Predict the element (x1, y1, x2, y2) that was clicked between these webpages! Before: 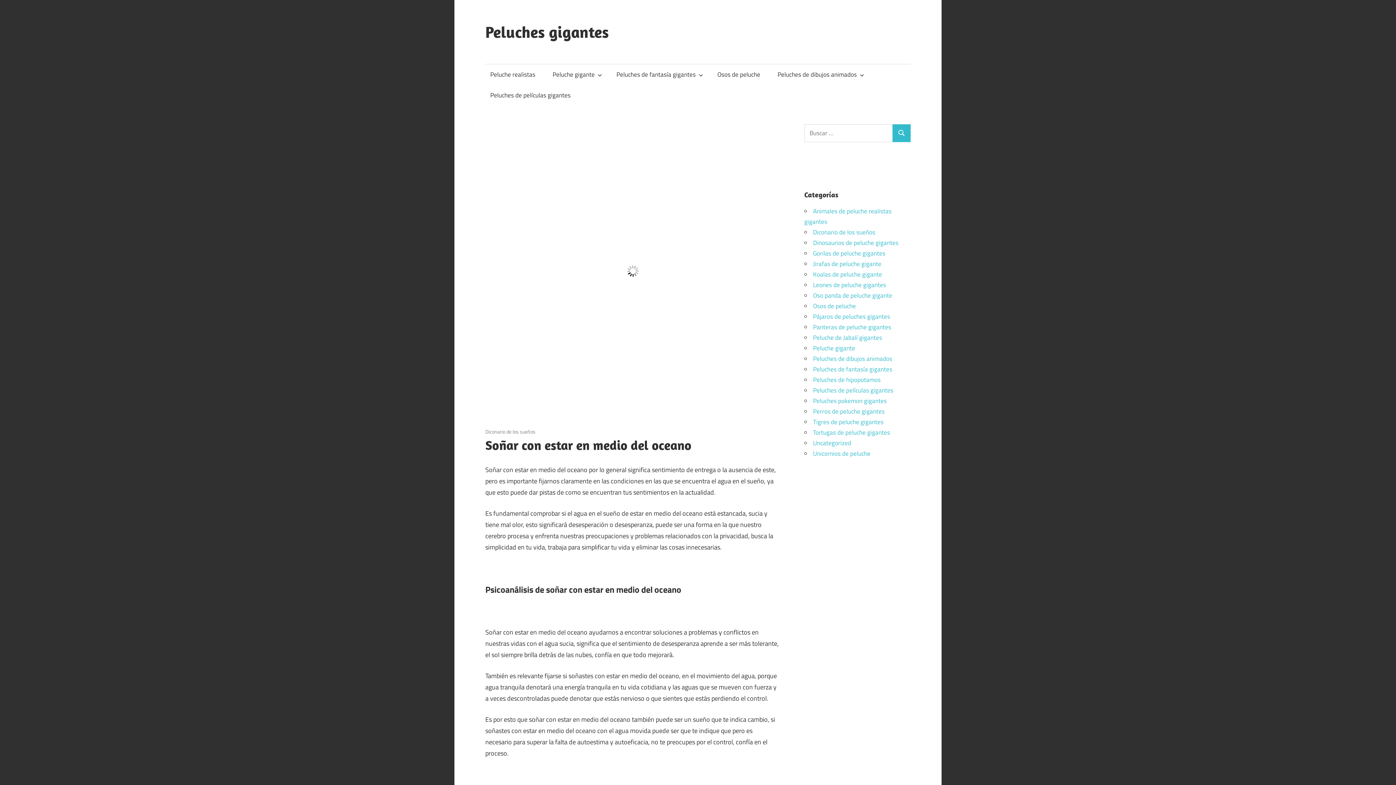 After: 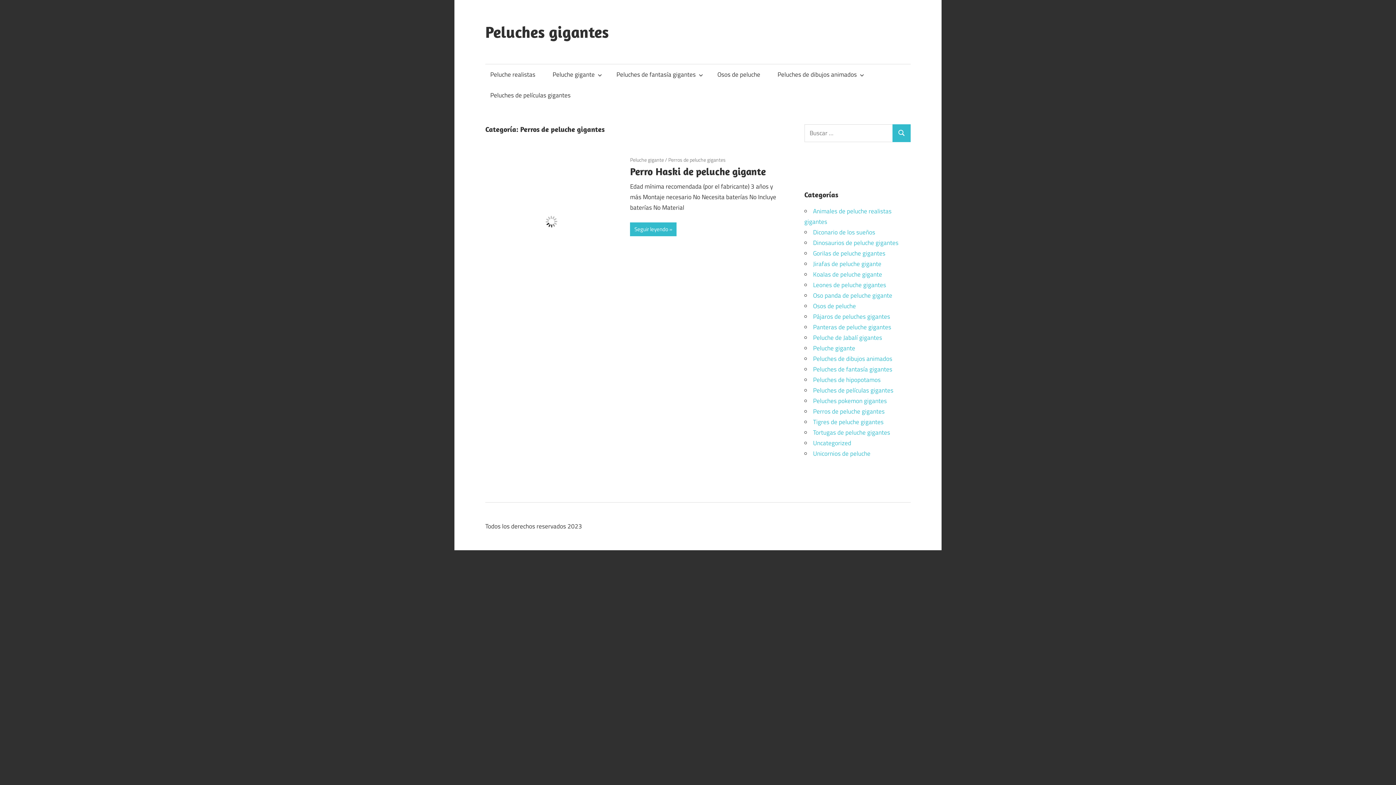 Action: bbox: (813, 406, 884, 416) label: Perros de peluche gigantes